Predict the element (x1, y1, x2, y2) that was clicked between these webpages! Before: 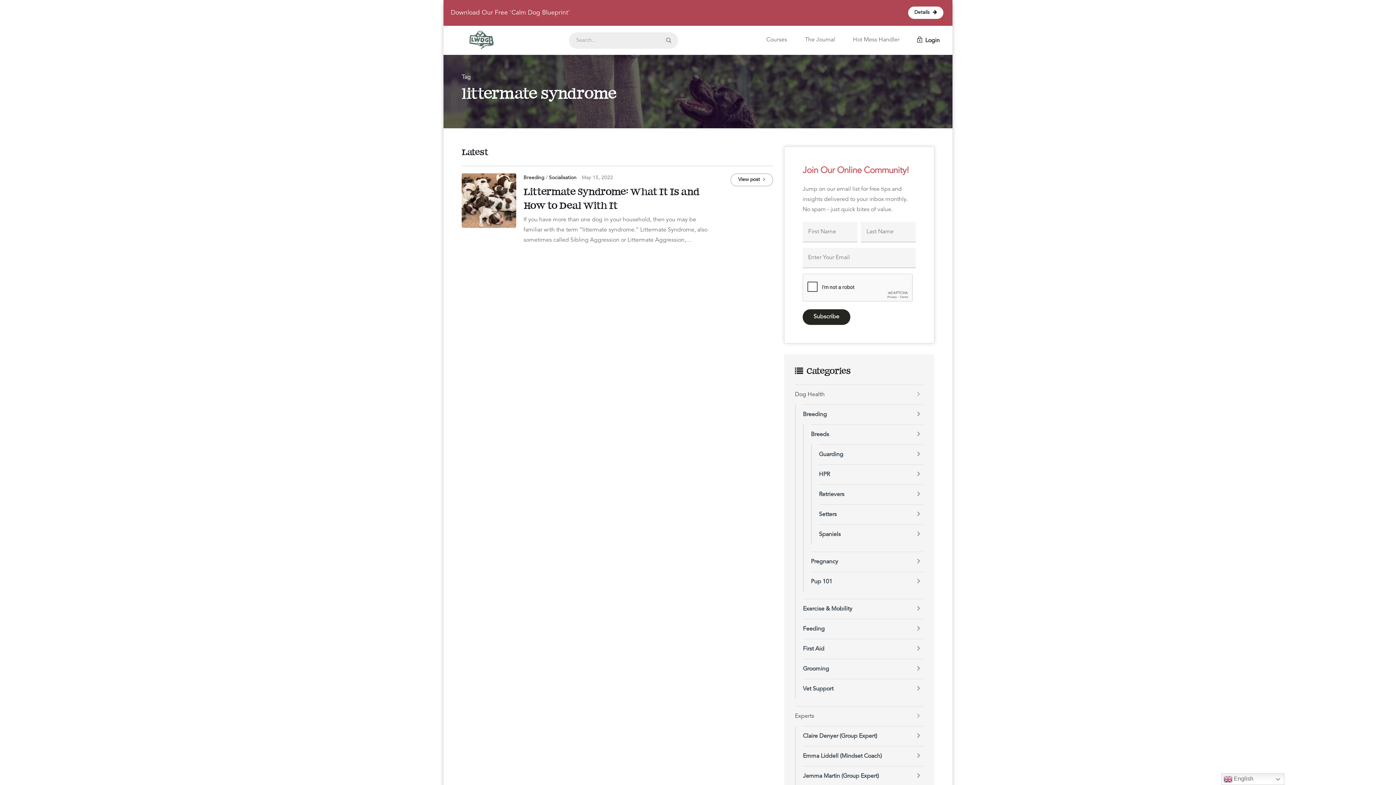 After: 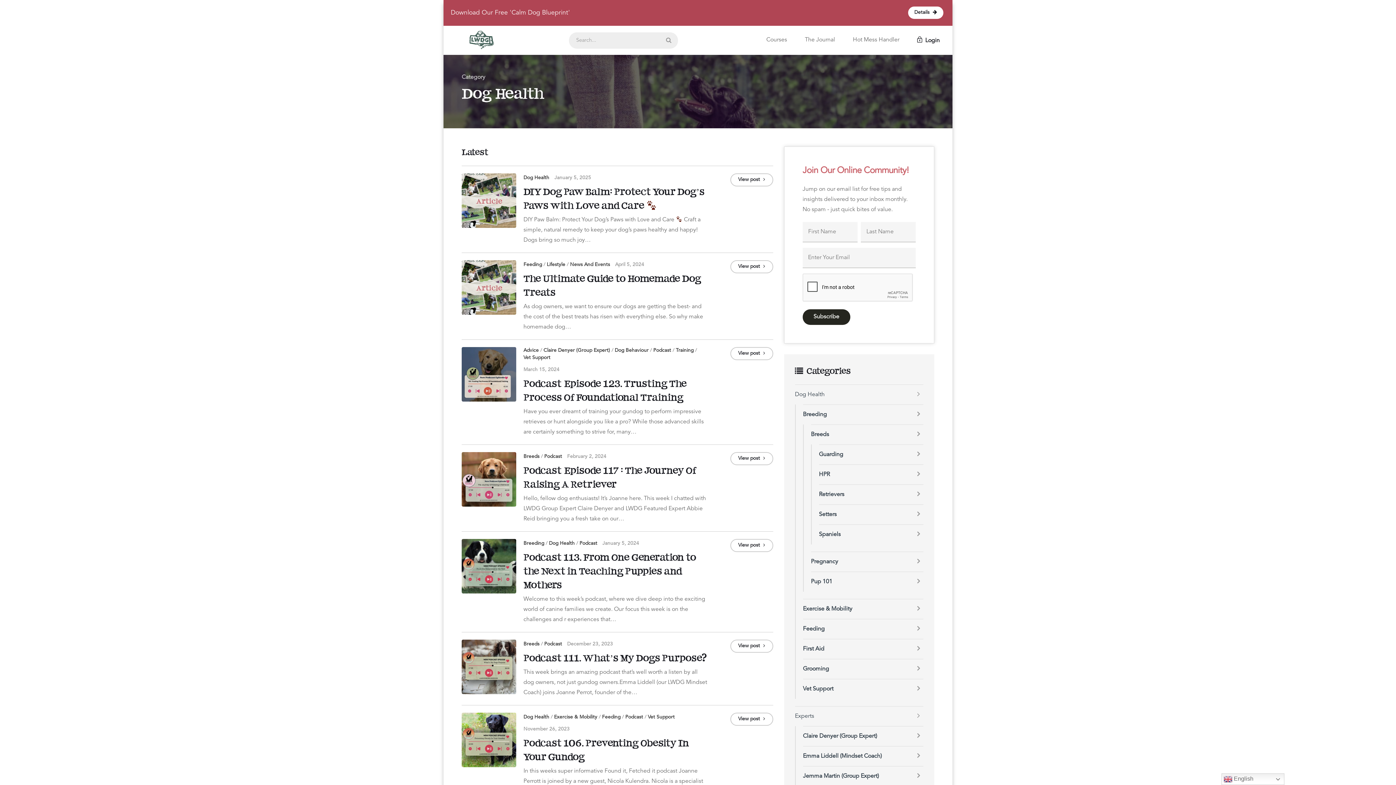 Action: bbox: (795, 385, 923, 404) label: Dog Health